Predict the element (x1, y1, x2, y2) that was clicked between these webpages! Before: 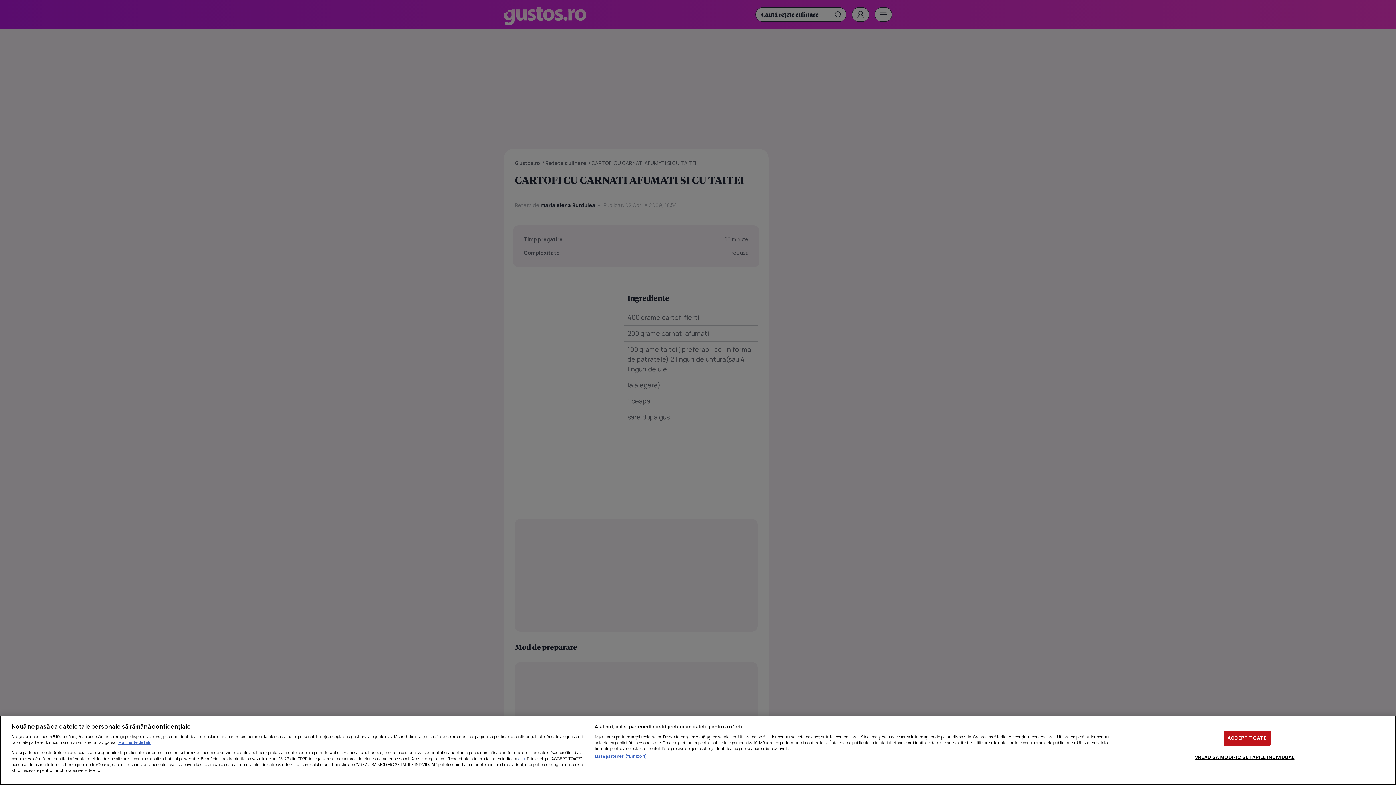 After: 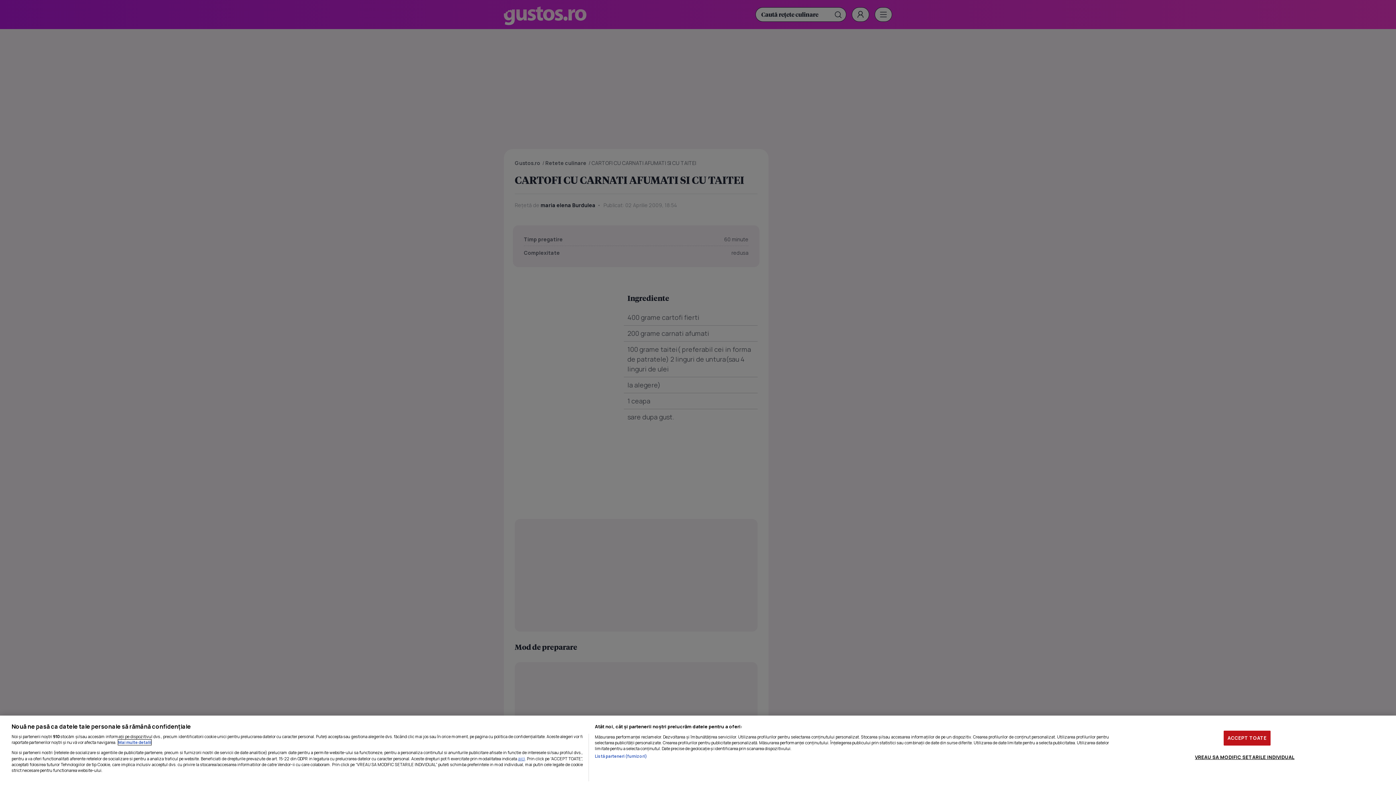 Action: bbox: (118, 740, 151, 745) label: Mai multe informații despre confidențialitatea datelor dvs., se deschide într-o fereastră nouă